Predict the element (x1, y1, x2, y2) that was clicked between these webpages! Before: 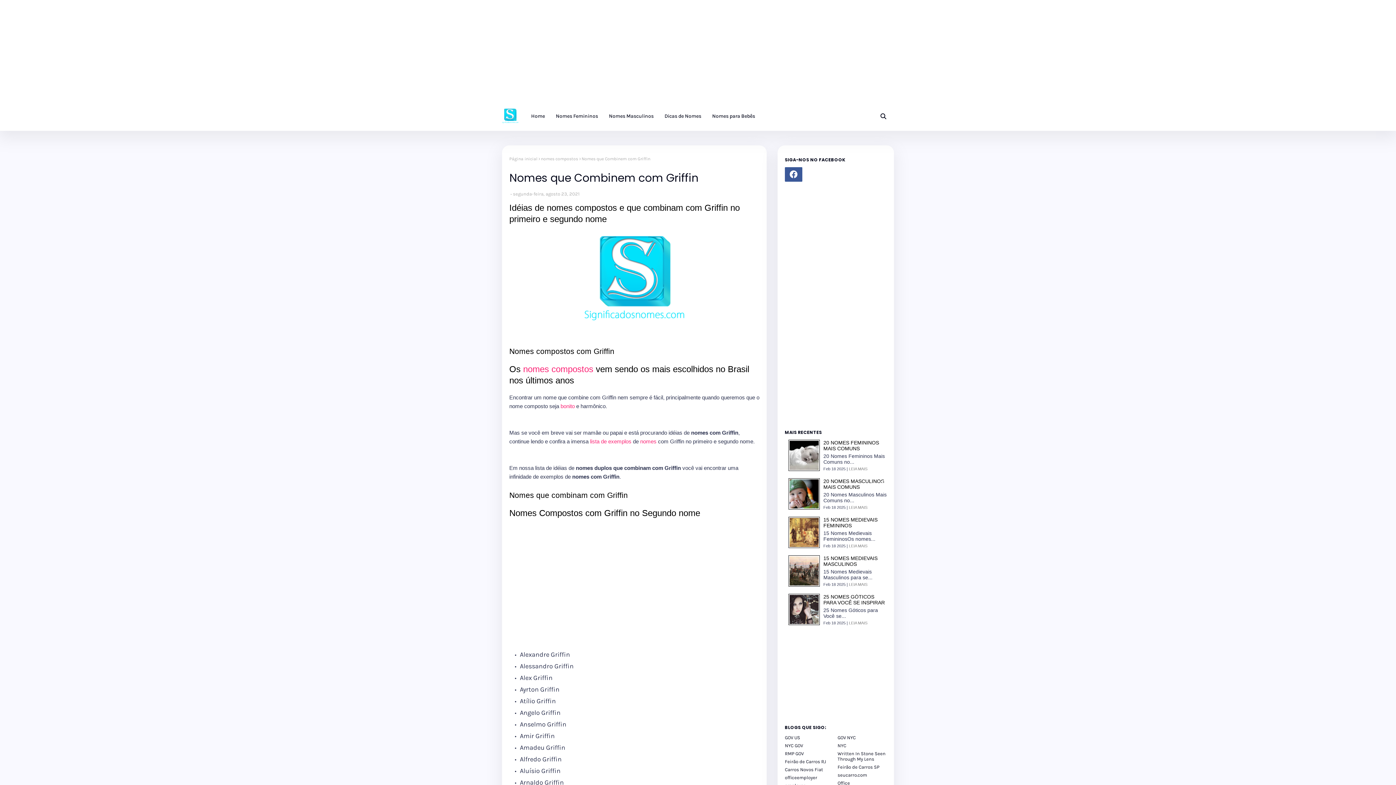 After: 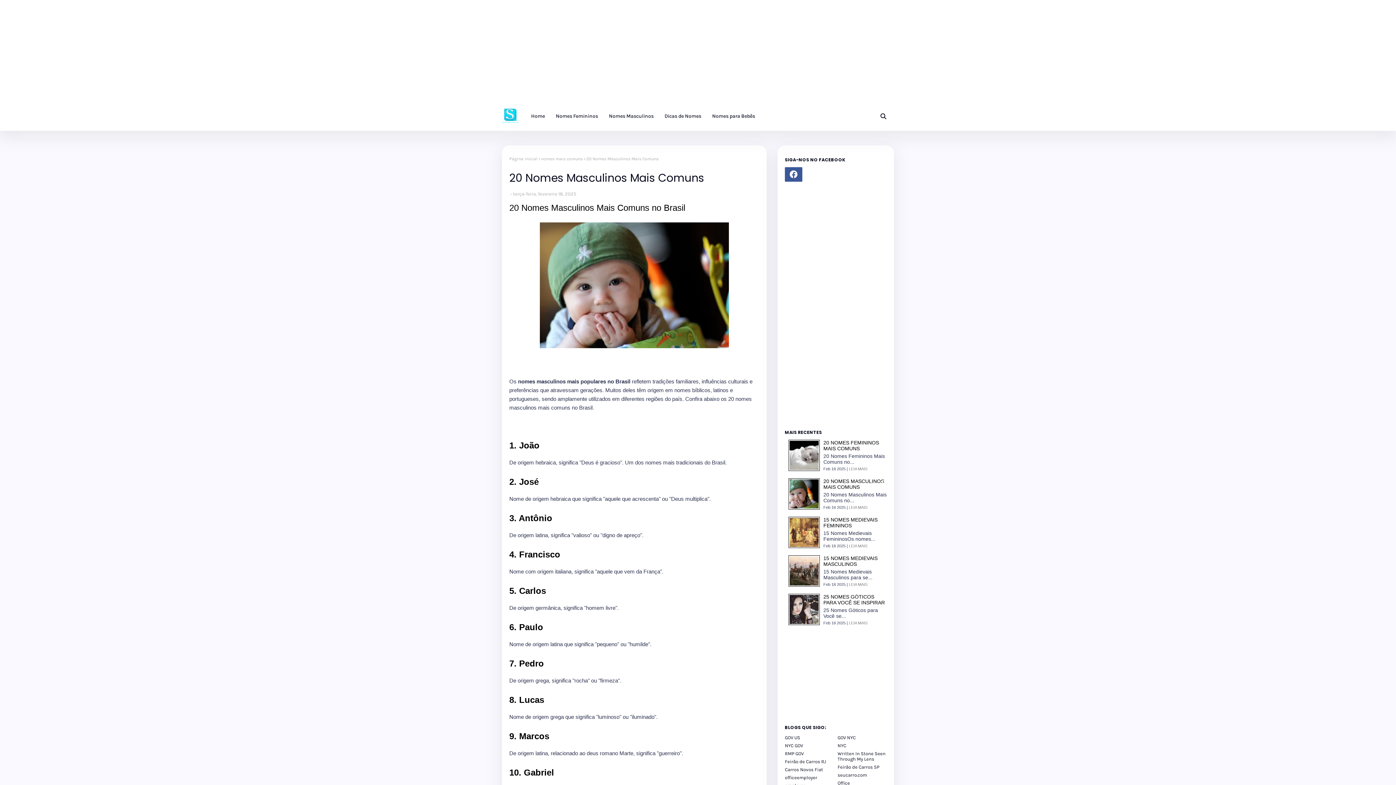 Action: label: LEIA MAIS bbox: (849, 505, 867, 509)